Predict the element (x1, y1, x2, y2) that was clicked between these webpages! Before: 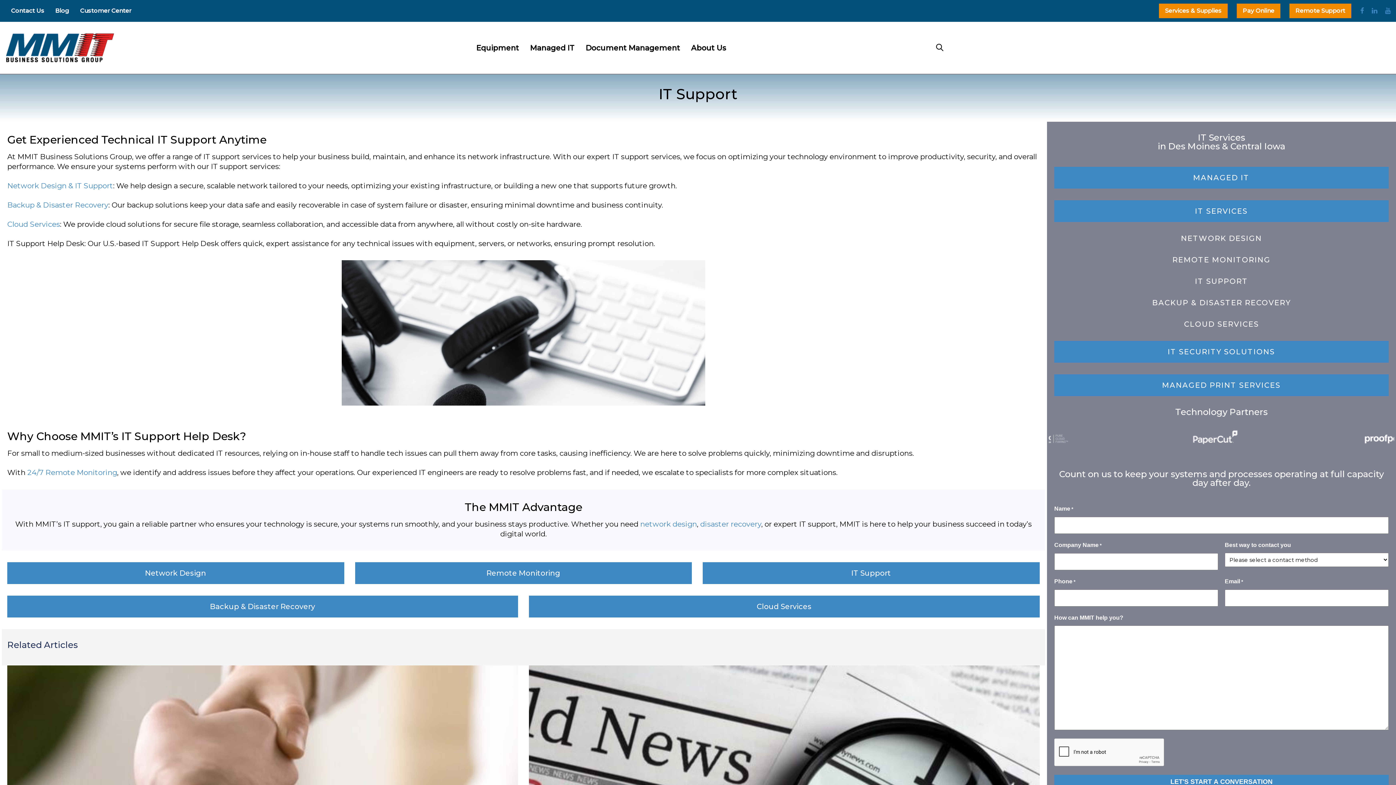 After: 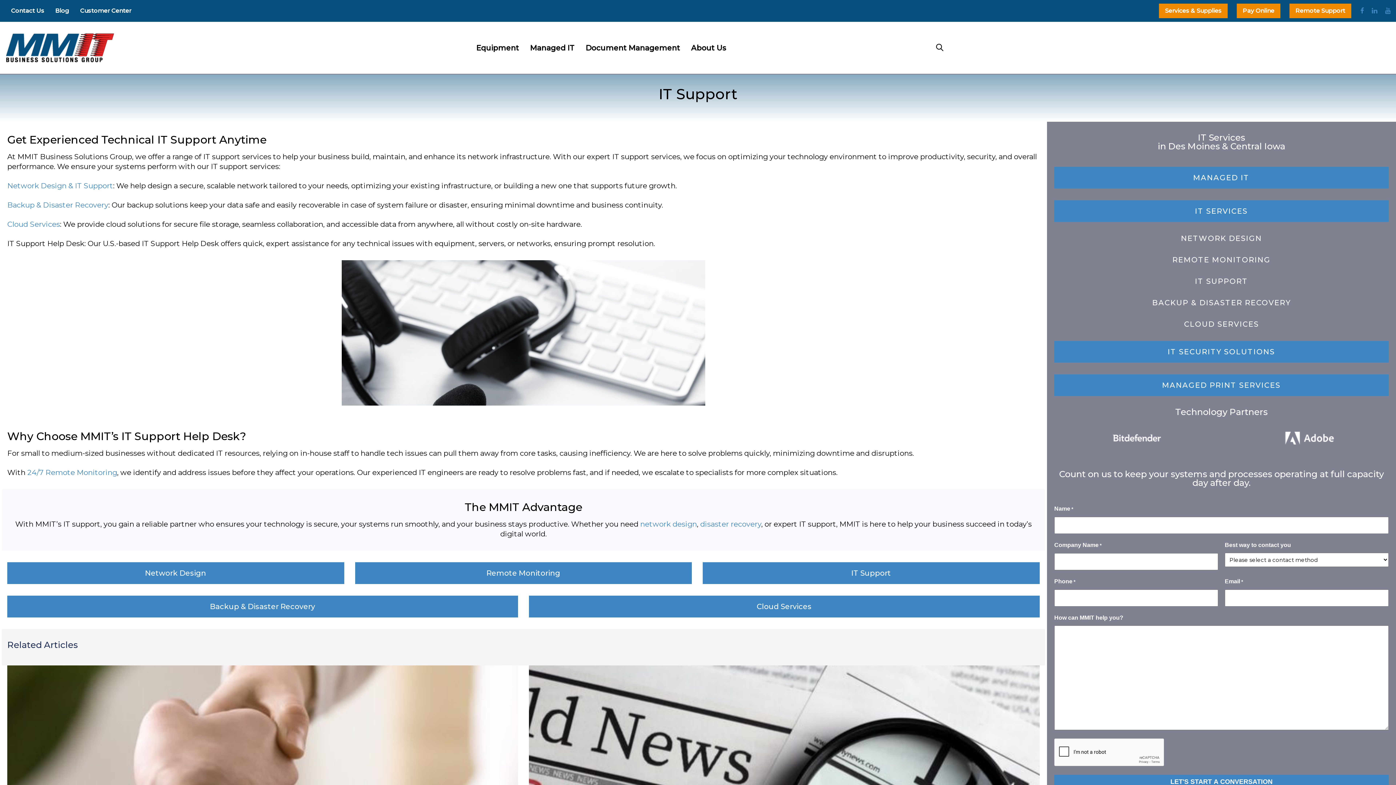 Action: bbox: (1372, 6, 1377, 14)